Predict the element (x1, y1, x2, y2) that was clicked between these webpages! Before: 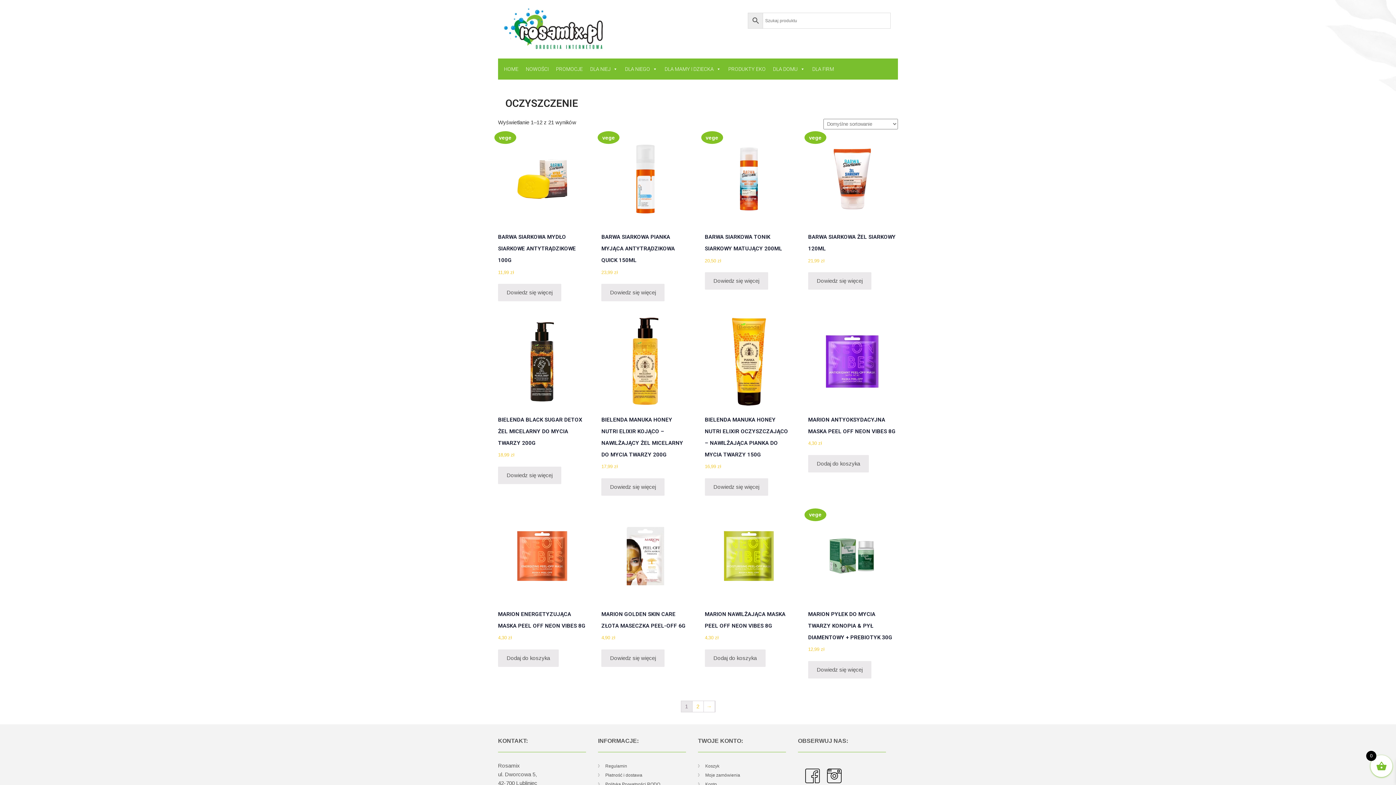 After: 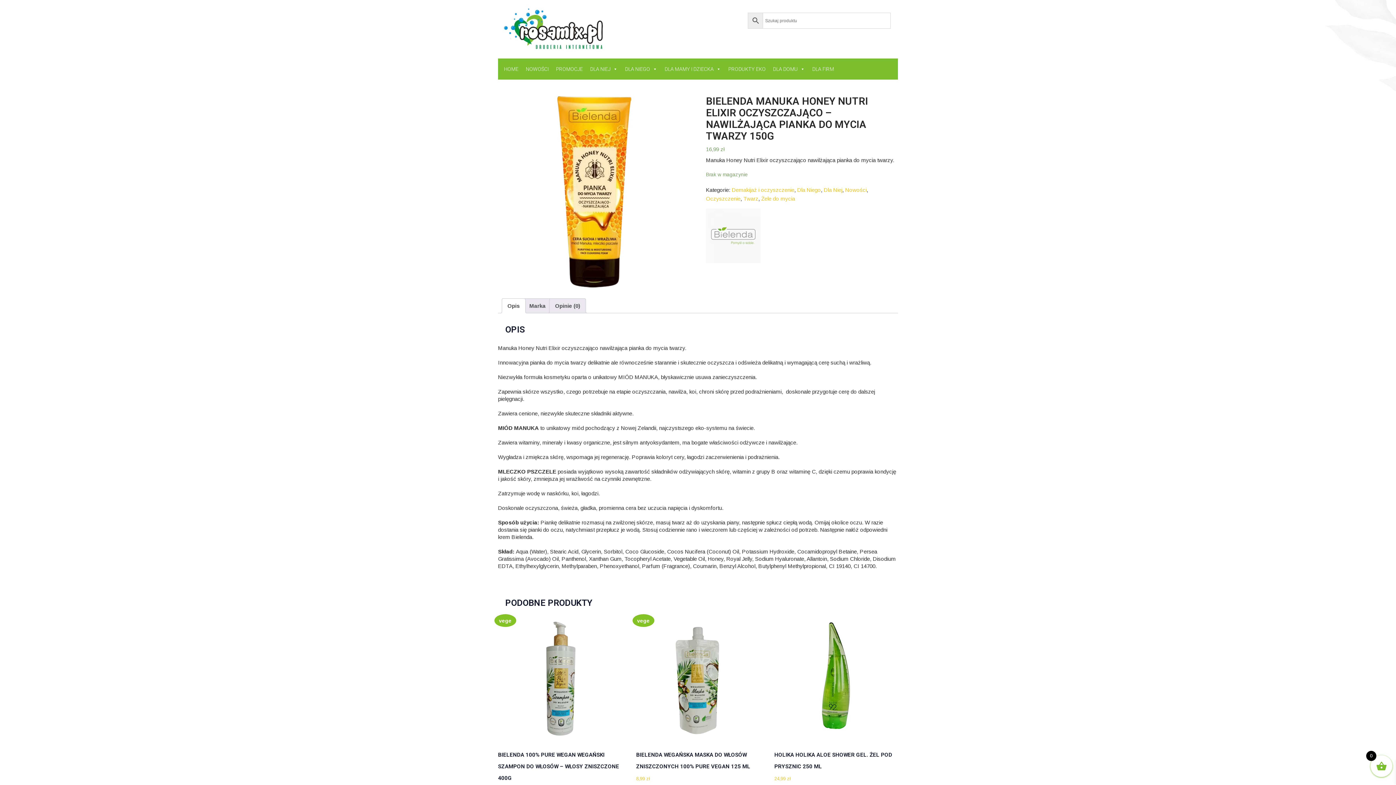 Action: bbox: (704, 317, 793, 470) label: BIELENDA MANUKA HONEY NUTRI ELIXIR OCZYSZCZAJĄCO – NAWILŻAJĄCA PIANKA DO MYCIA TWARZY 150G
16,99 zł